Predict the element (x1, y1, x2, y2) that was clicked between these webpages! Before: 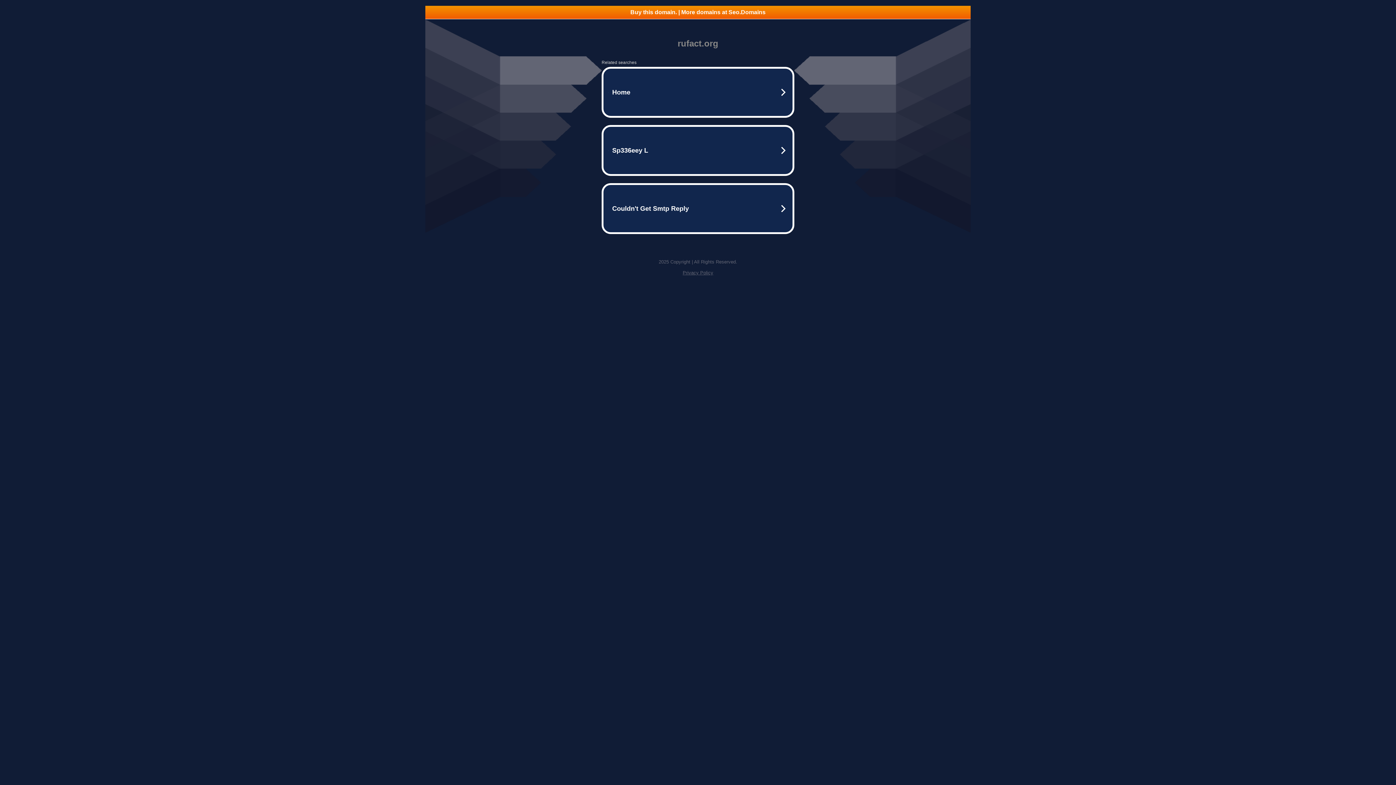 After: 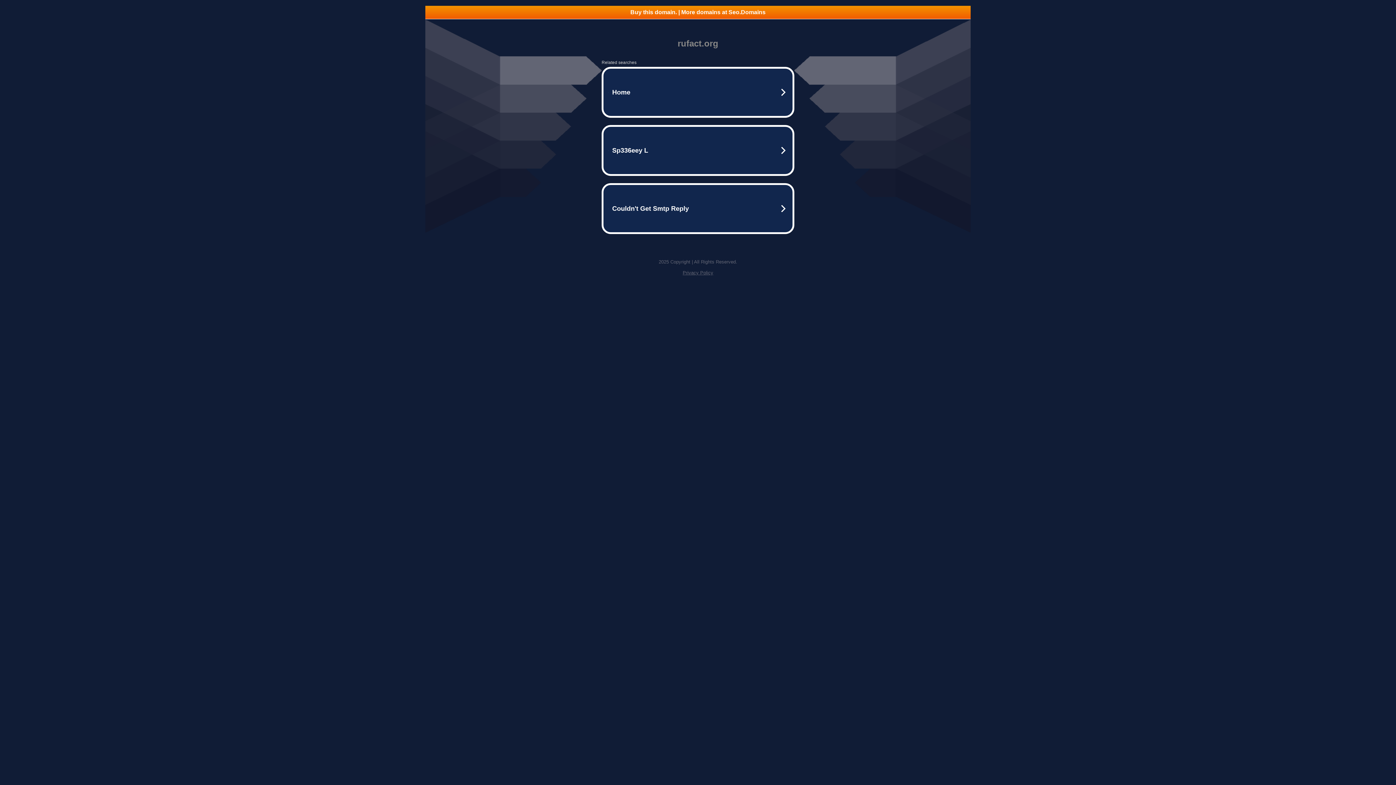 Action: bbox: (682, 270, 713, 275) label: Privacy Policy